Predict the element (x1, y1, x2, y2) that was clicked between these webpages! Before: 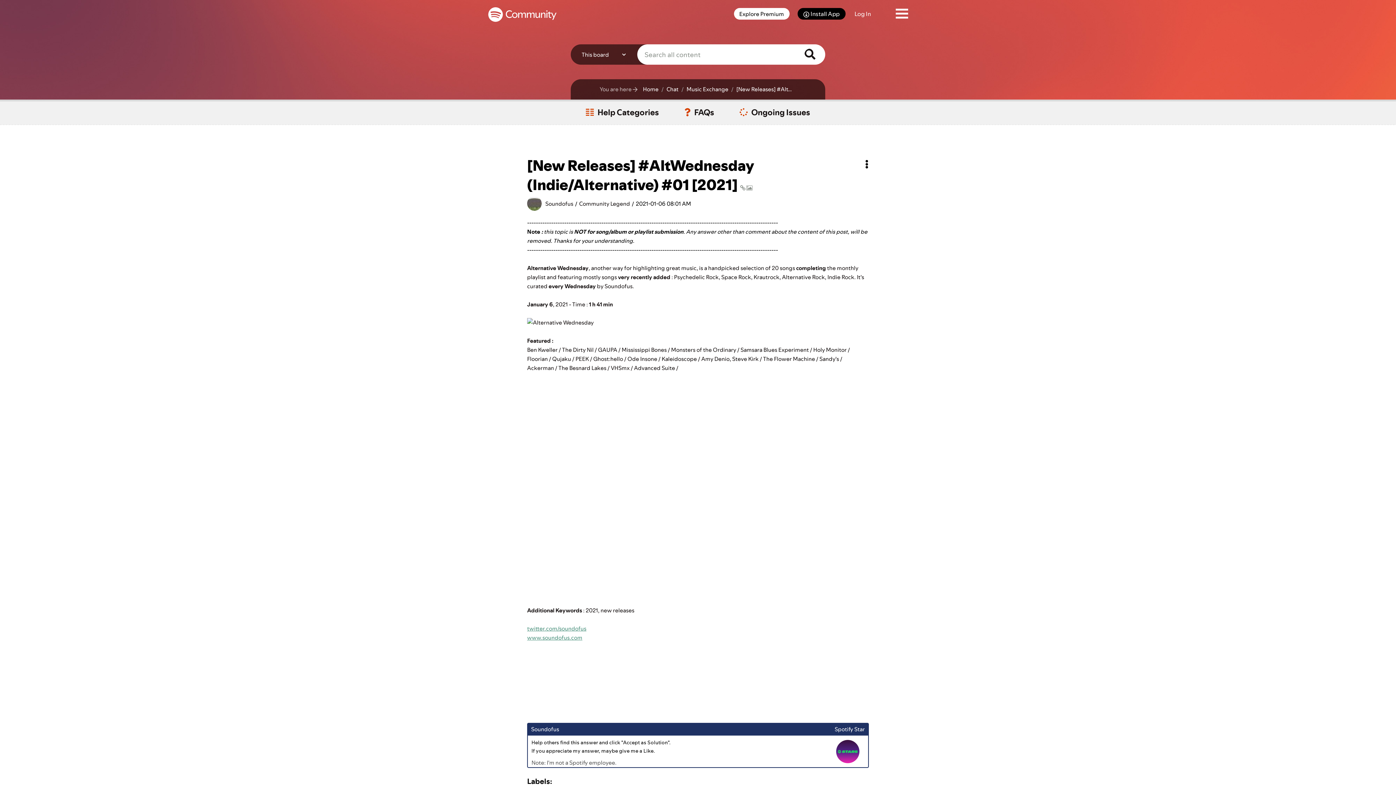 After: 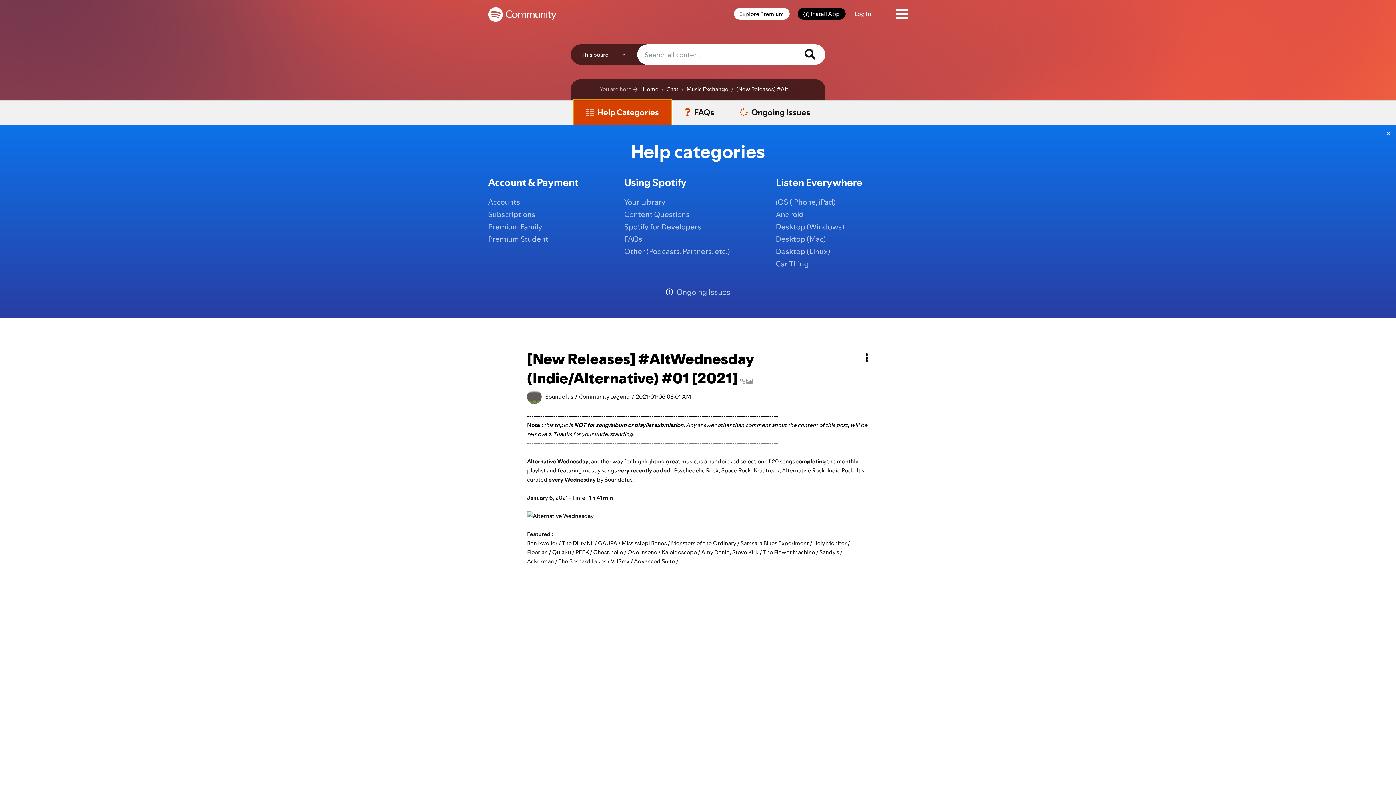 Action: label: Help Categories bbox: (573, 99, 671, 125)